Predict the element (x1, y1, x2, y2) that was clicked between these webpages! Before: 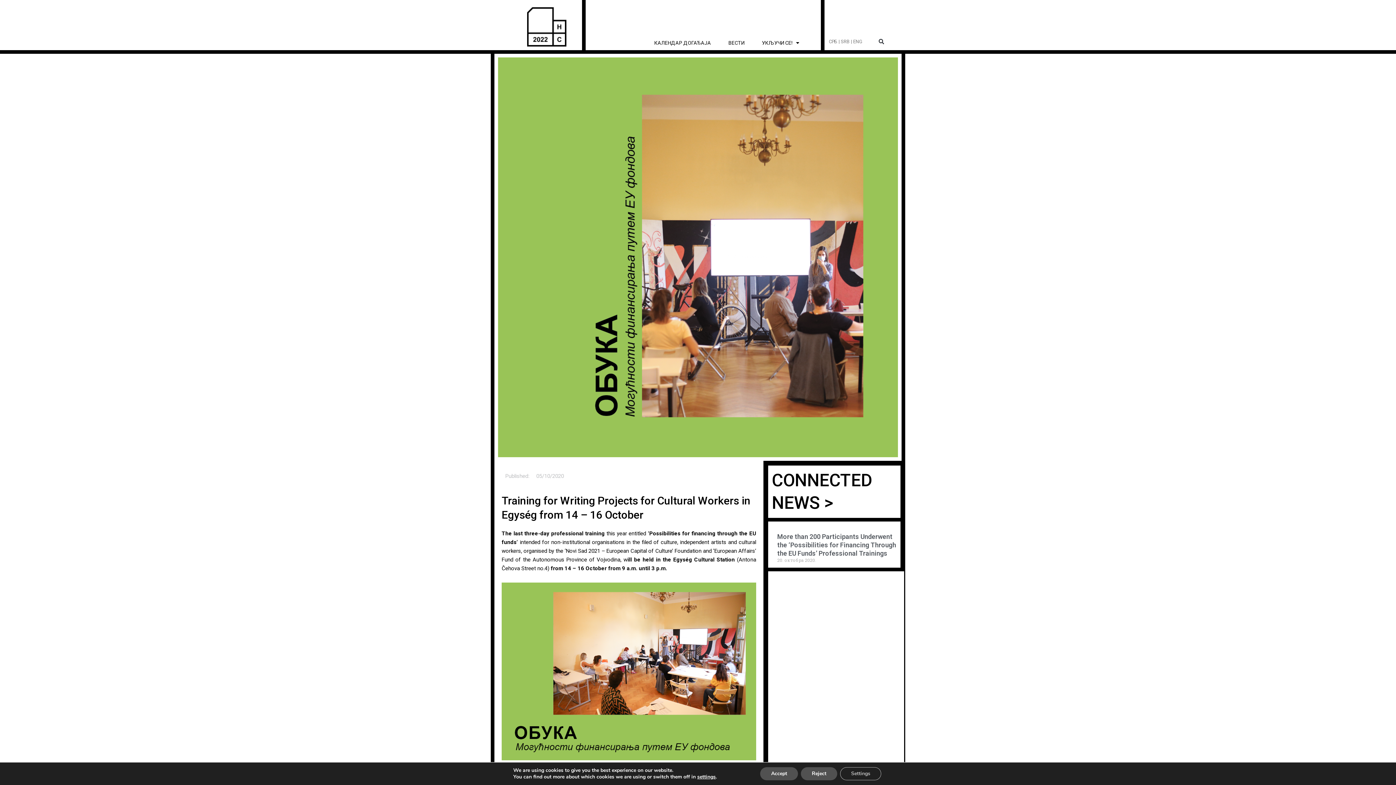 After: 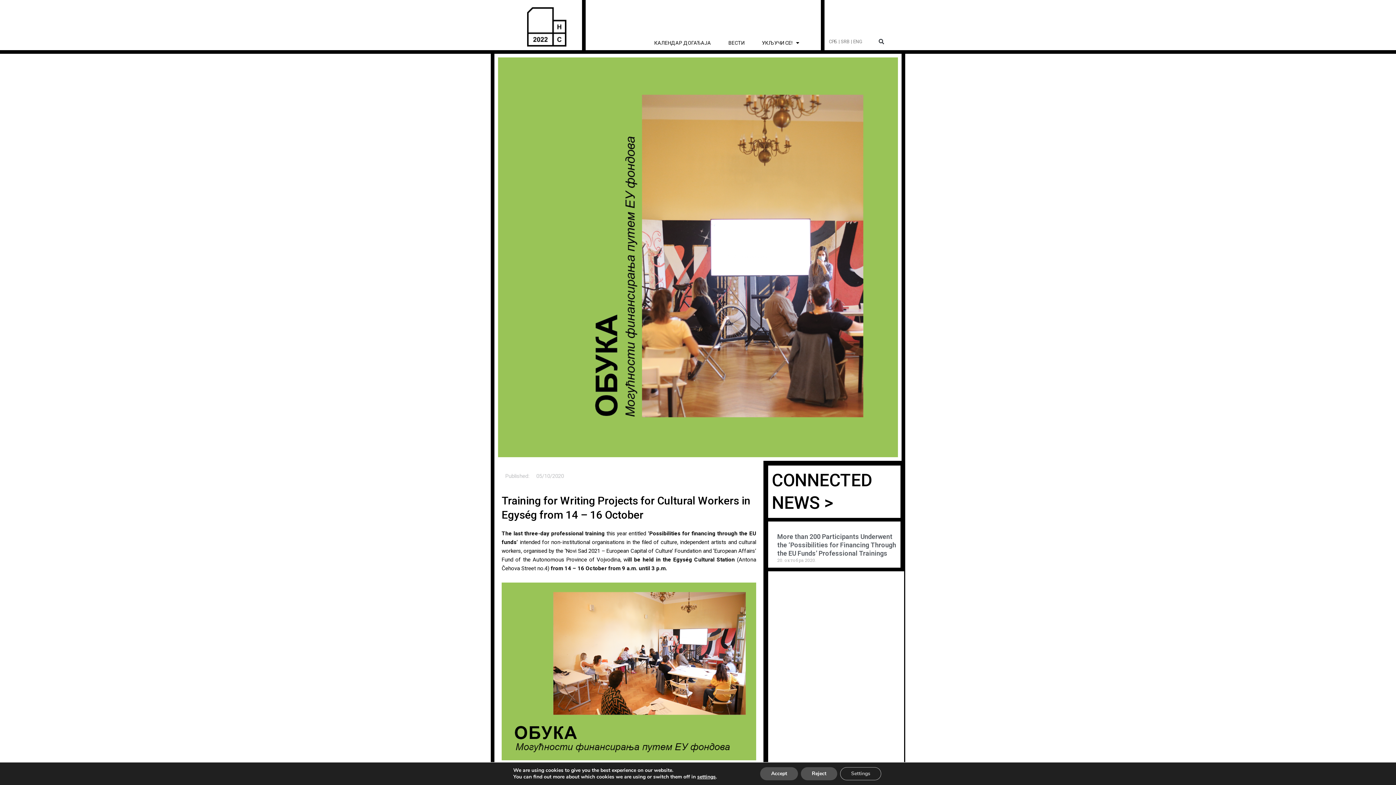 Action: label: СРБ bbox: (828, 33, 838, 50)